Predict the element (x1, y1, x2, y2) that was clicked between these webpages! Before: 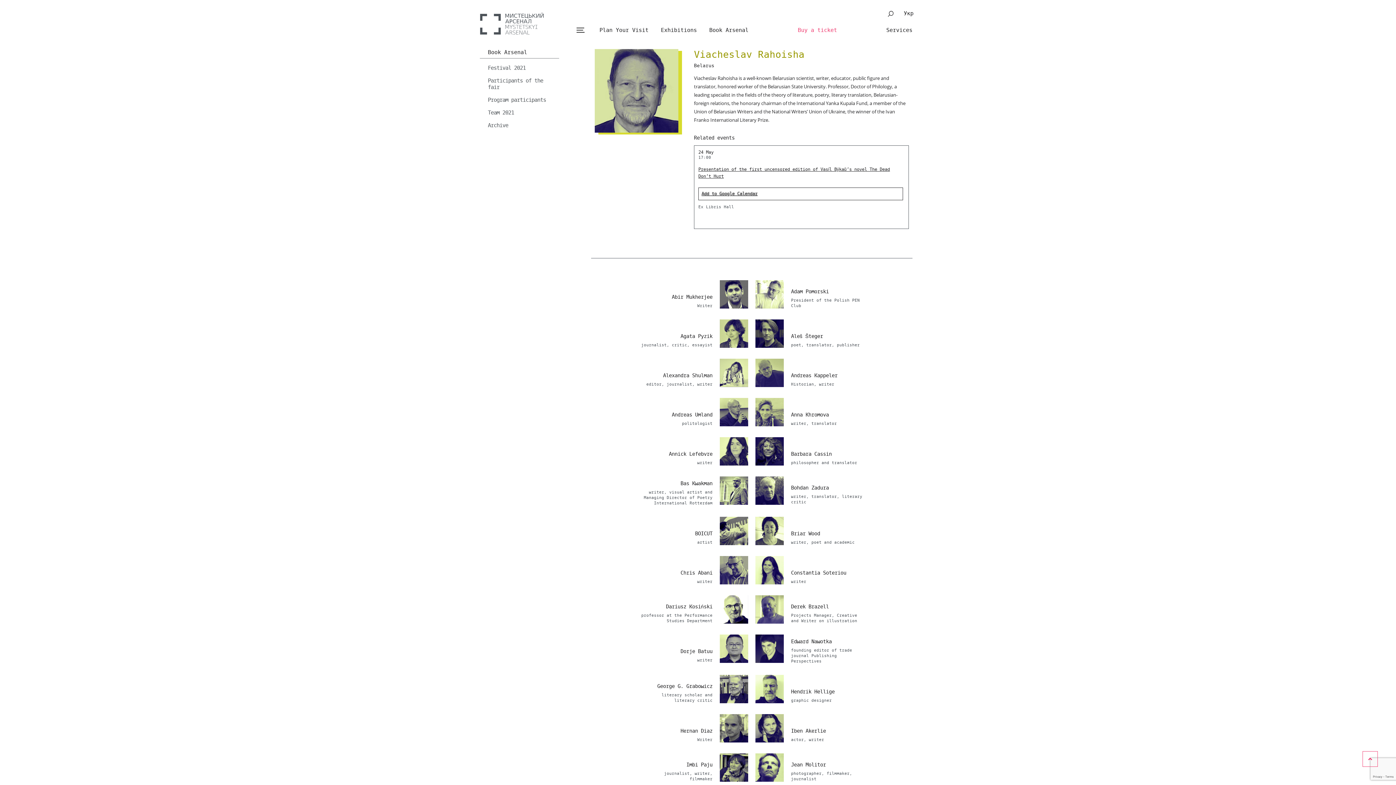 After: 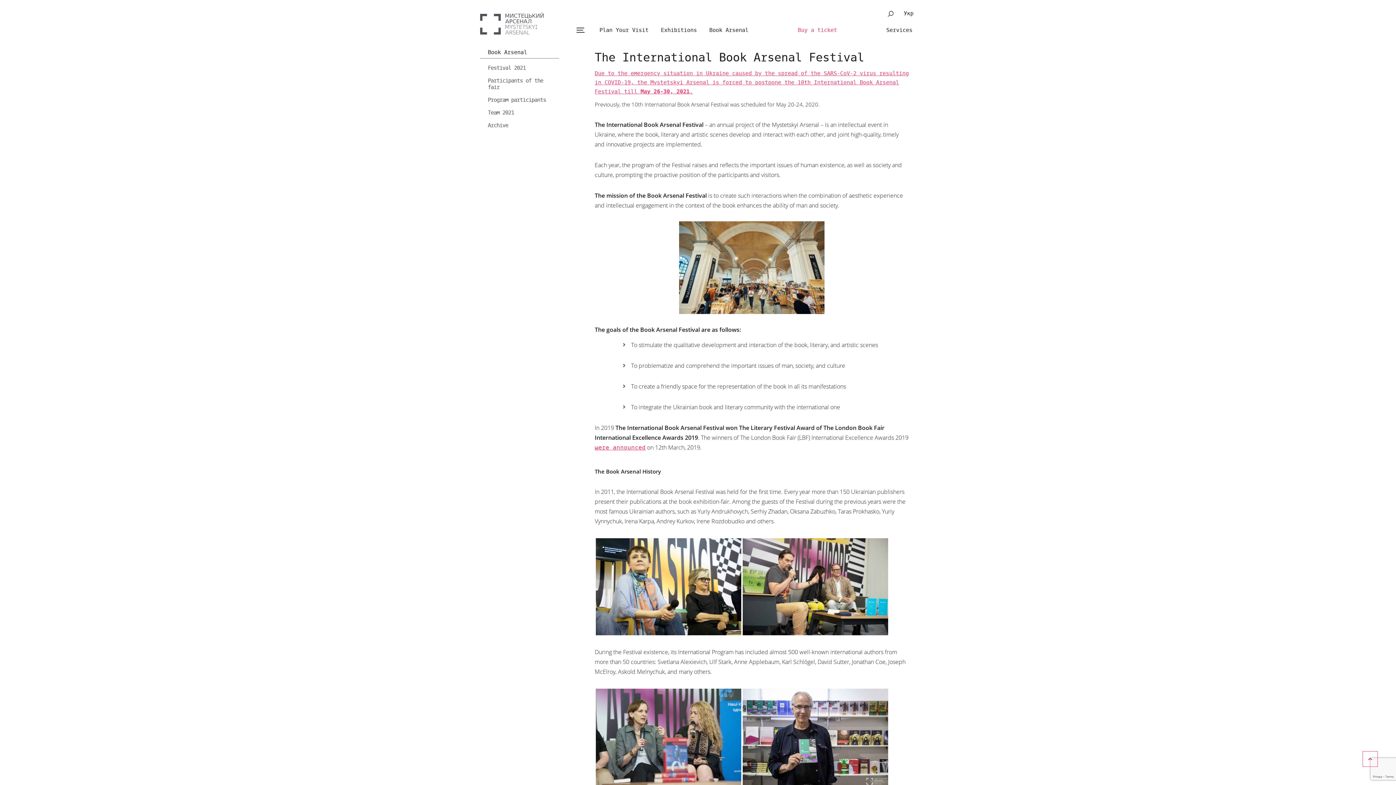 Action: bbox: (483, 49, 559, 58) label: Book Arsenal